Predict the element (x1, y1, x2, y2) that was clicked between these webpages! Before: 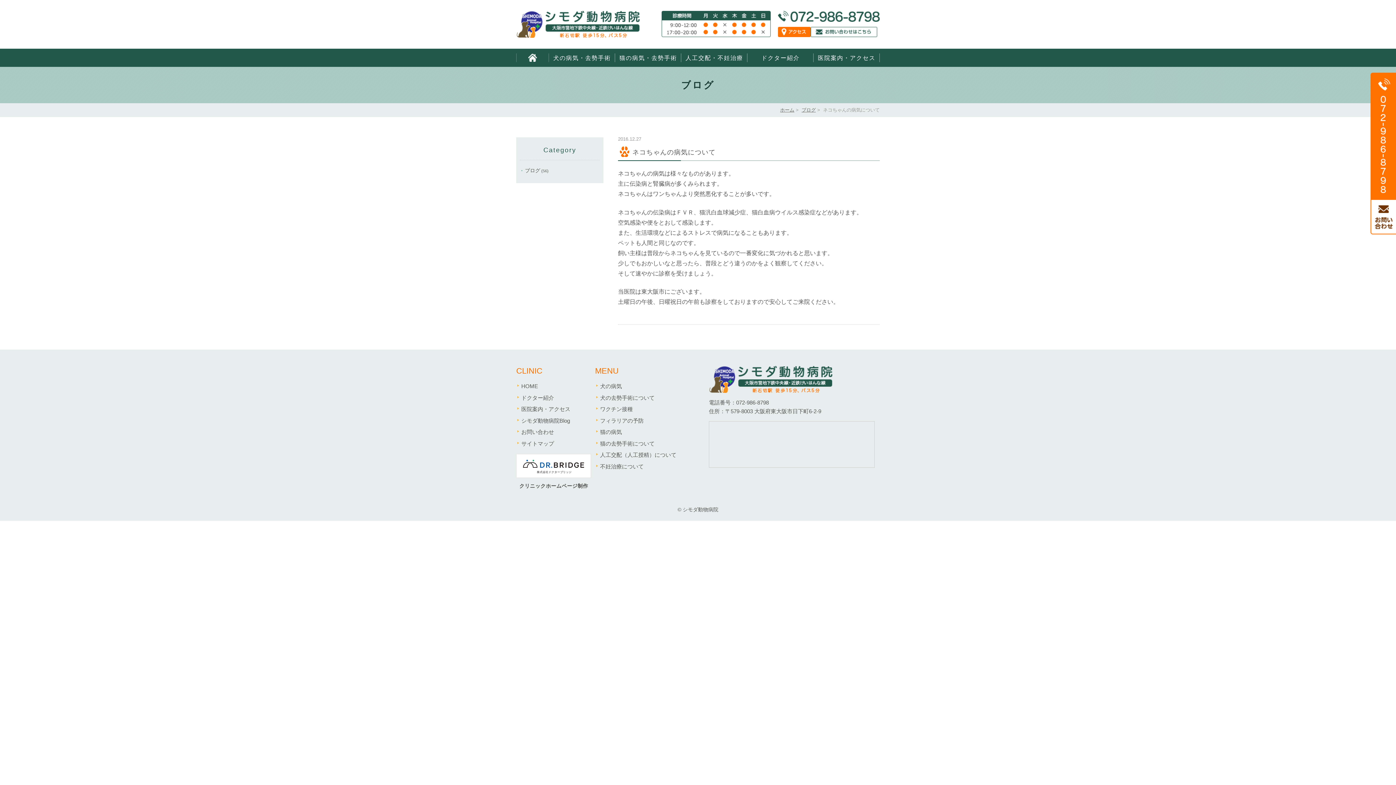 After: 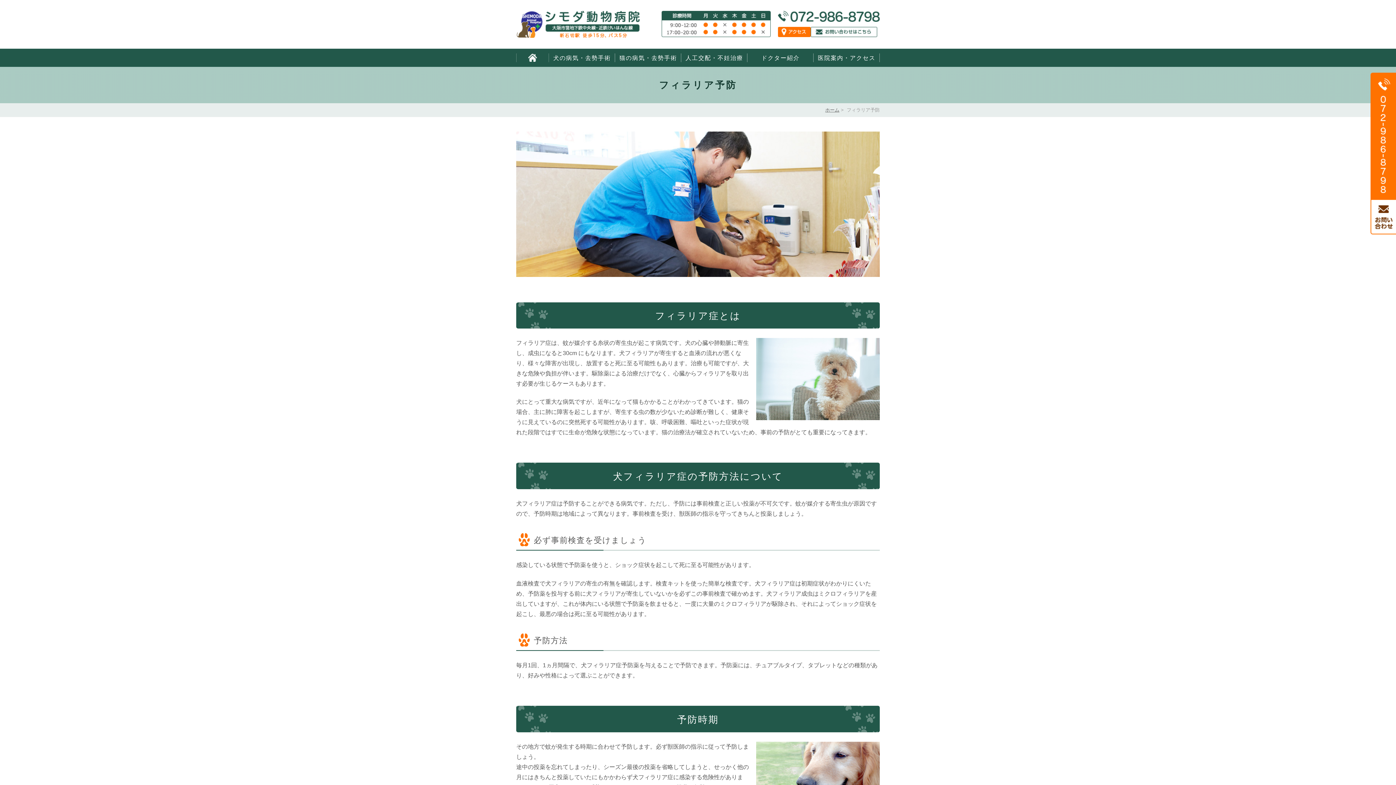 Action: bbox: (600, 417, 643, 423) label: フィラリアの予防